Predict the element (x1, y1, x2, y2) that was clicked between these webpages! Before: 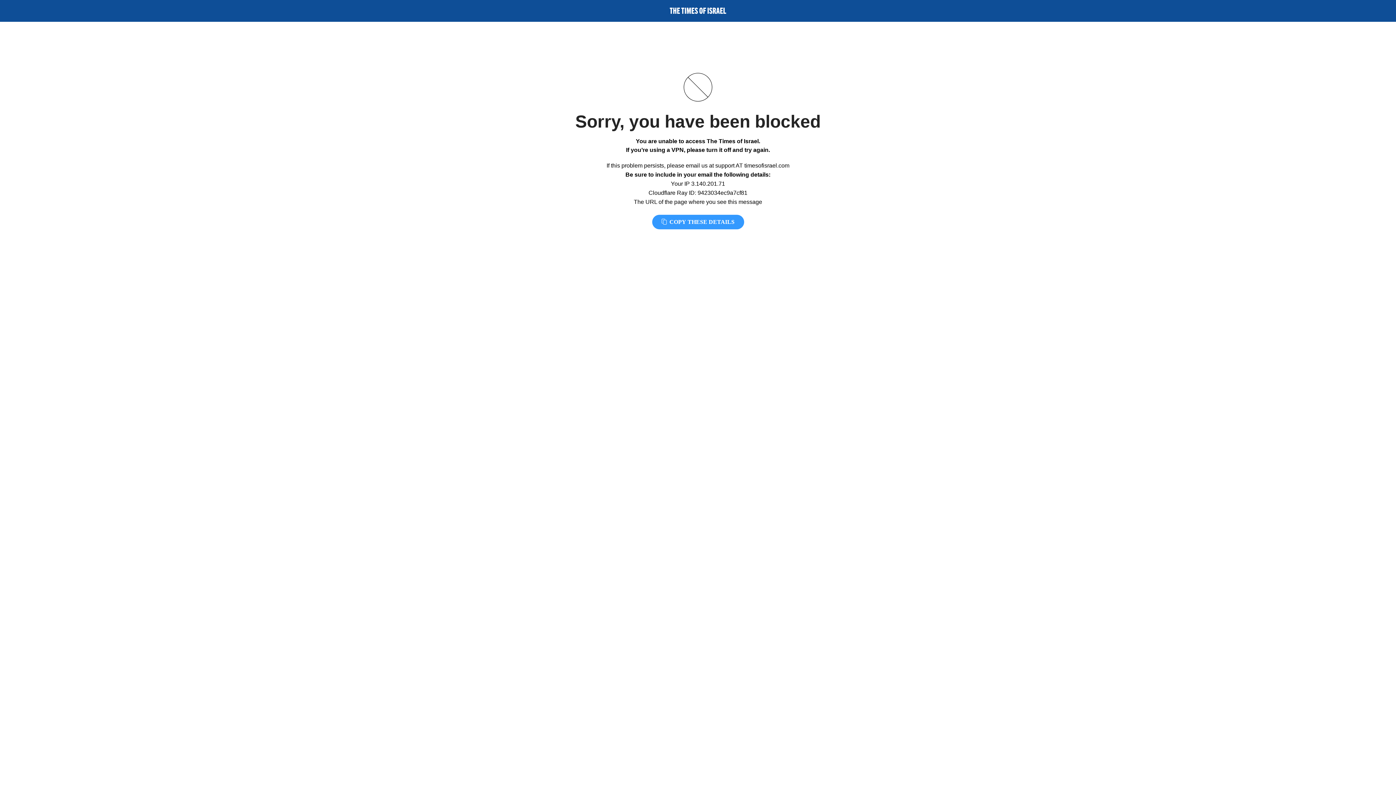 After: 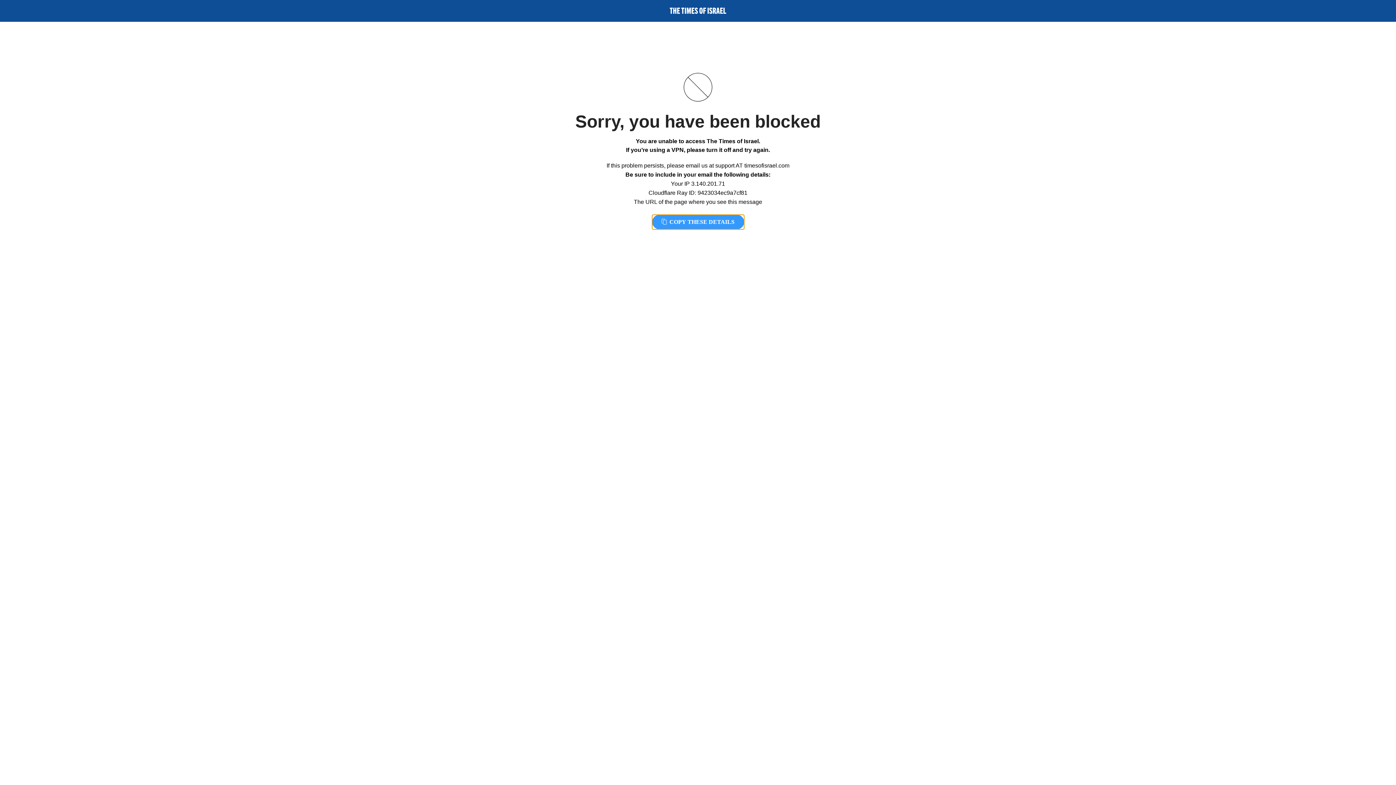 Action: bbox: (652, 214, 744, 229) label:  COPY THESE DETAILS